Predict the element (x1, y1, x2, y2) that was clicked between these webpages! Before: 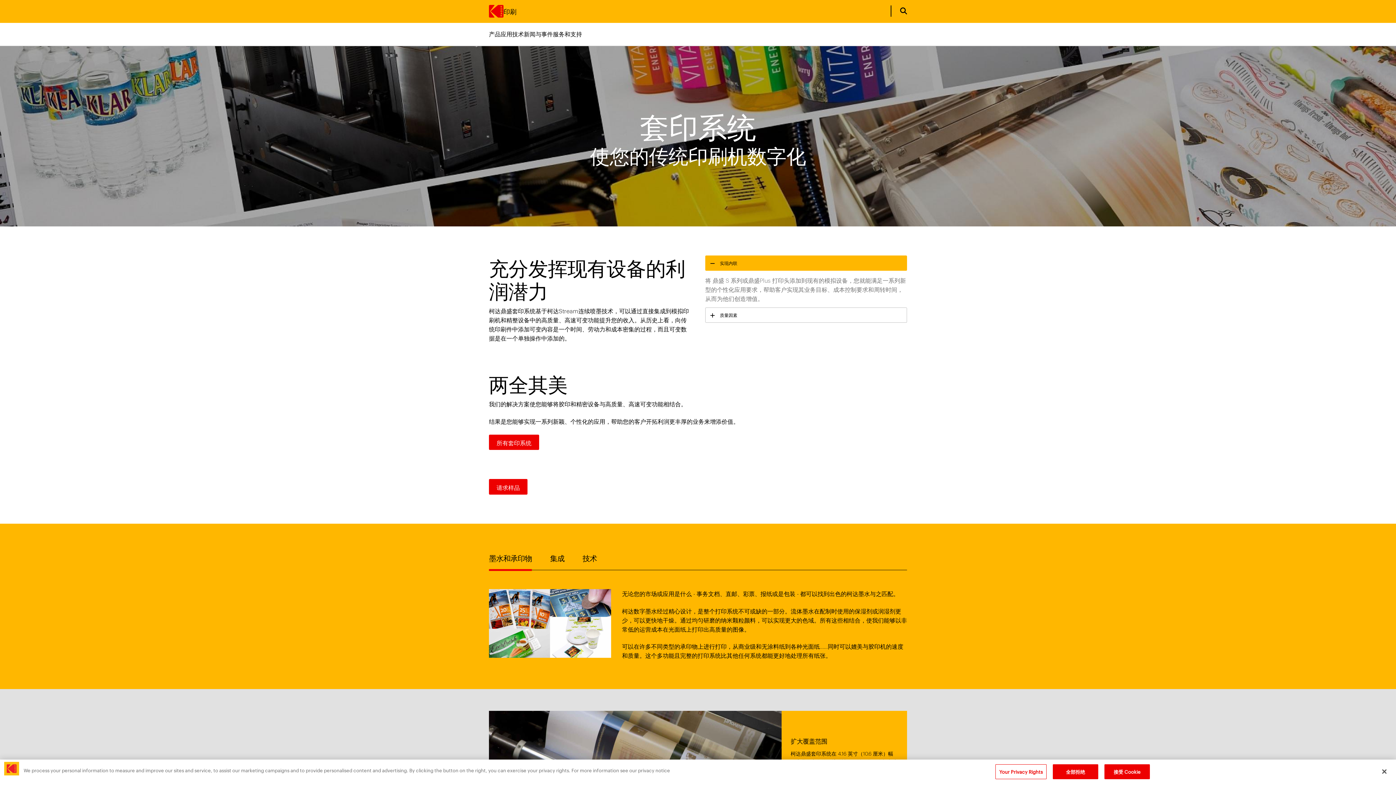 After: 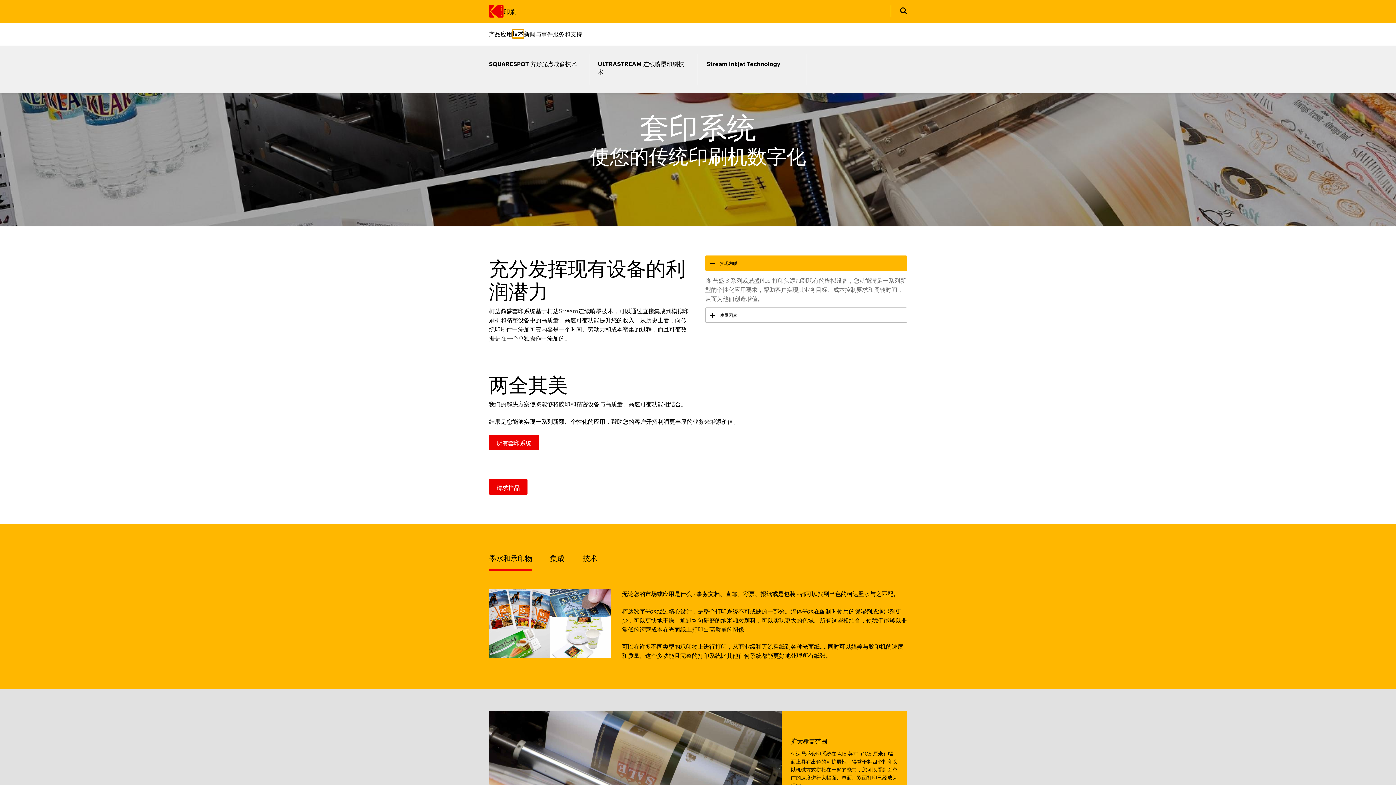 Action: bbox: (512, 30, 524, 37) label: 技术